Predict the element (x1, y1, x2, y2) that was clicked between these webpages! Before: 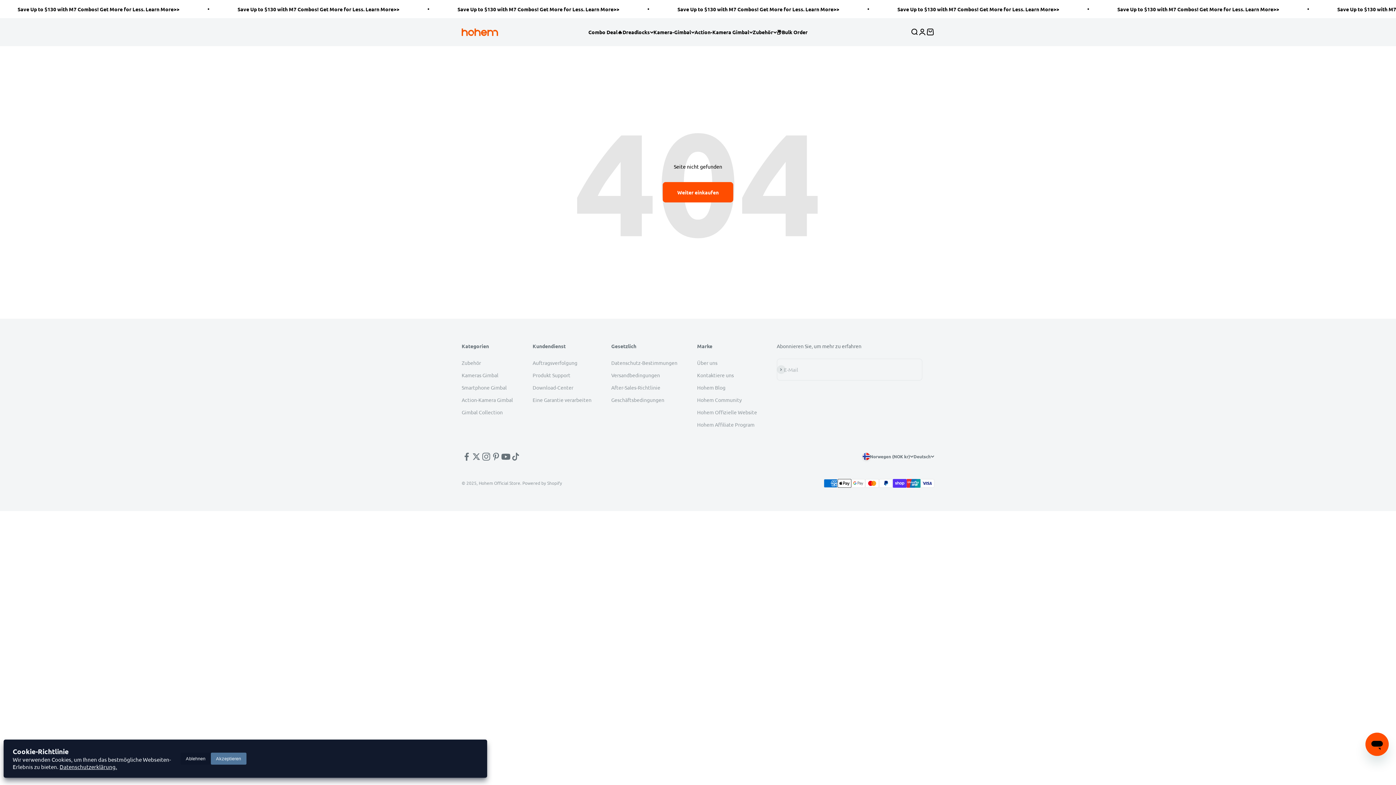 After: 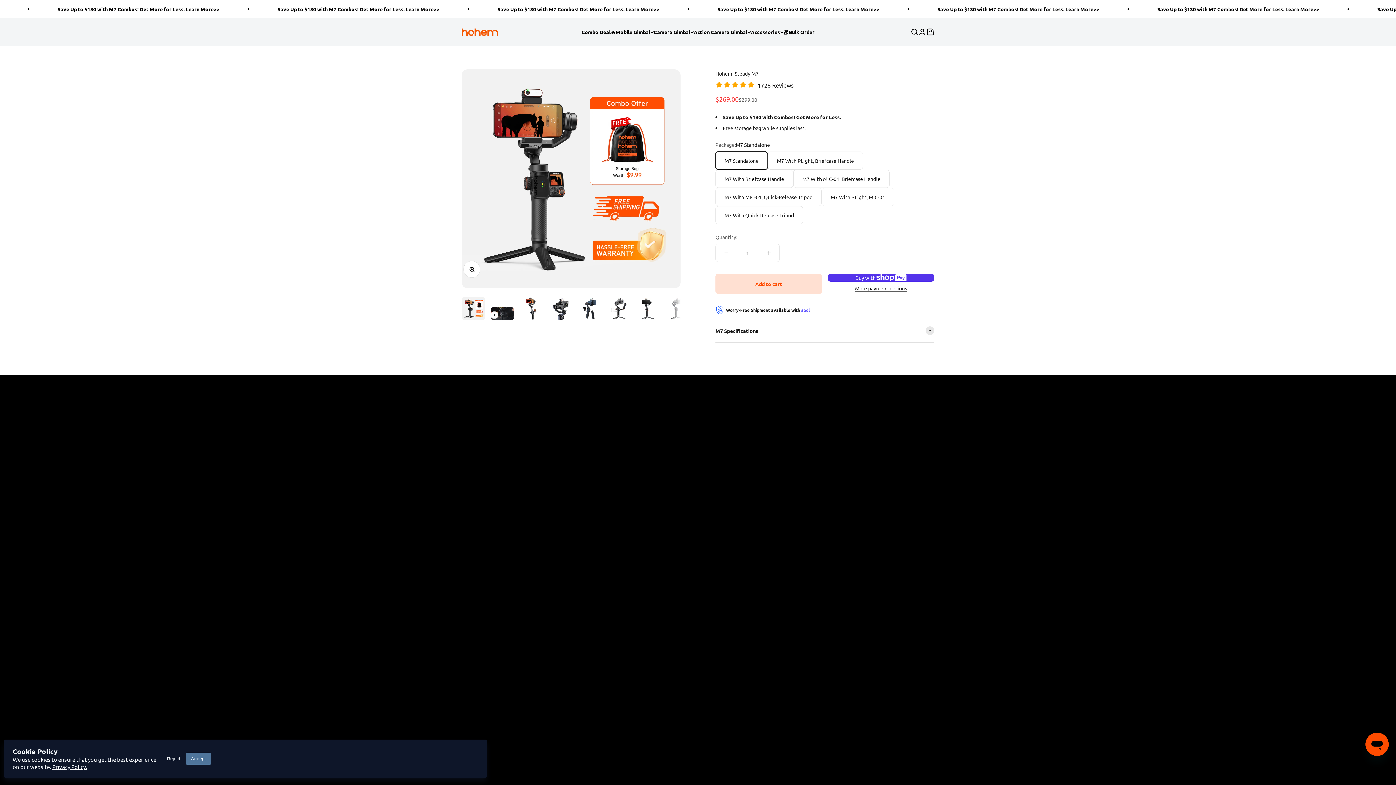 Action: label: Combo Deal🔥 bbox: (588, 28, 622, 35)